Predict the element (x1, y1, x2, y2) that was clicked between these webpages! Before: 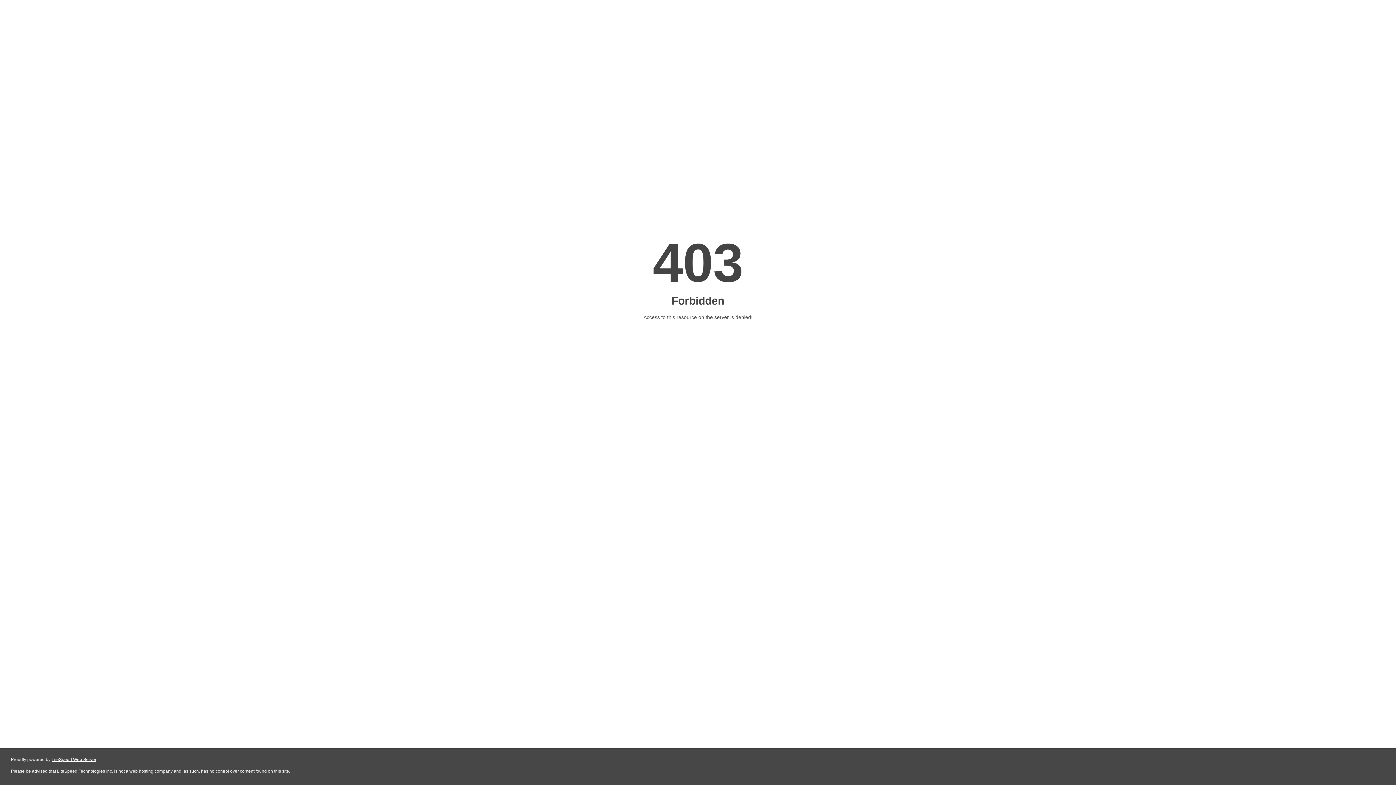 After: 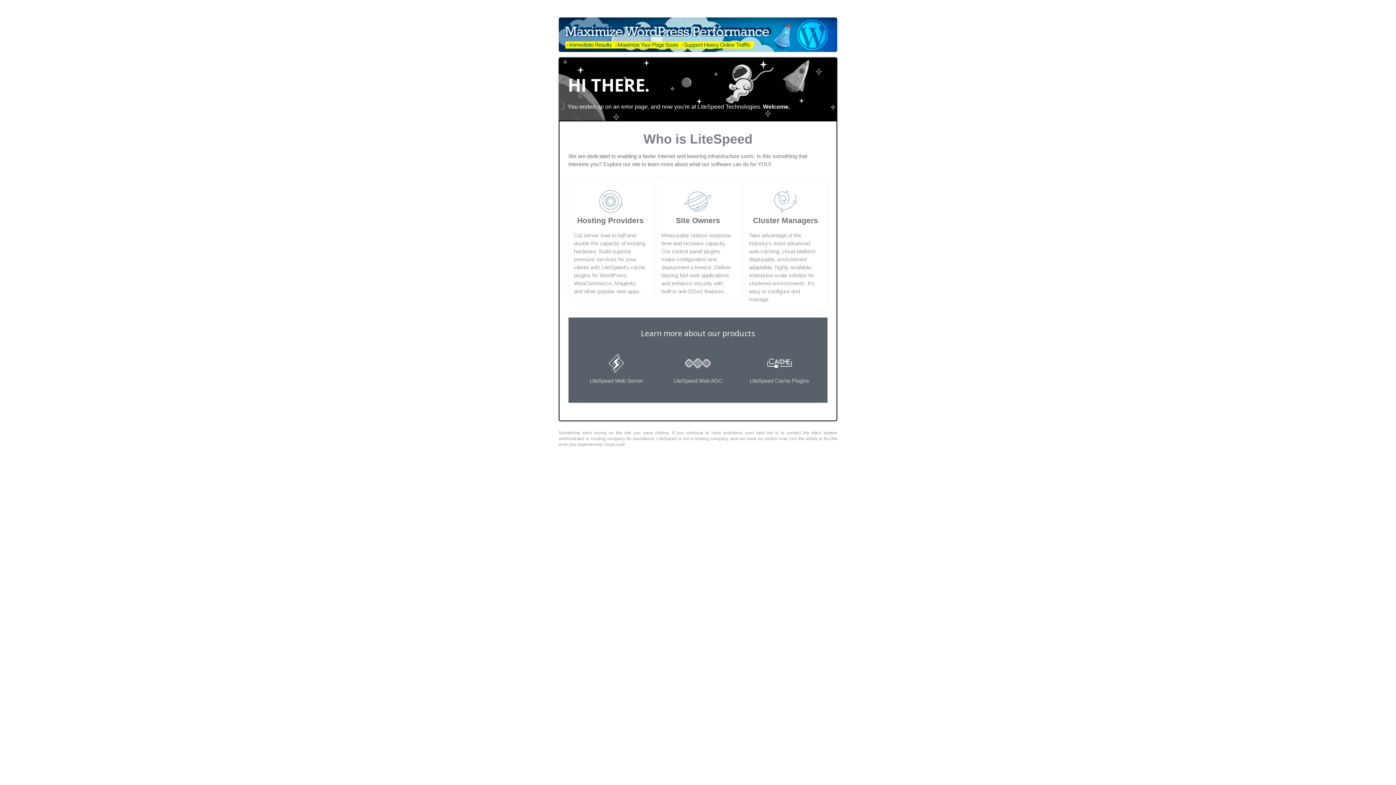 Action: bbox: (51, 757, 96, 762) label: LiteSpeed Web Server